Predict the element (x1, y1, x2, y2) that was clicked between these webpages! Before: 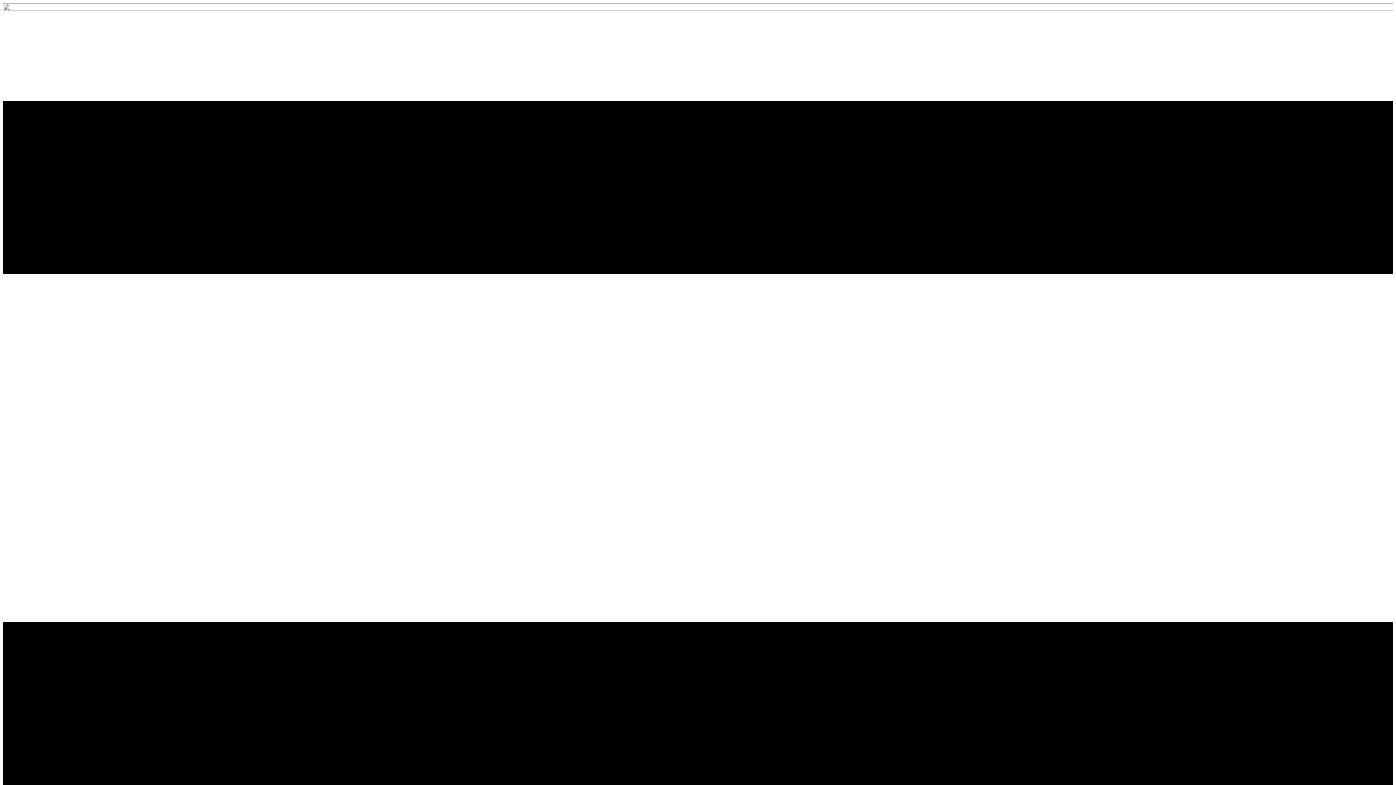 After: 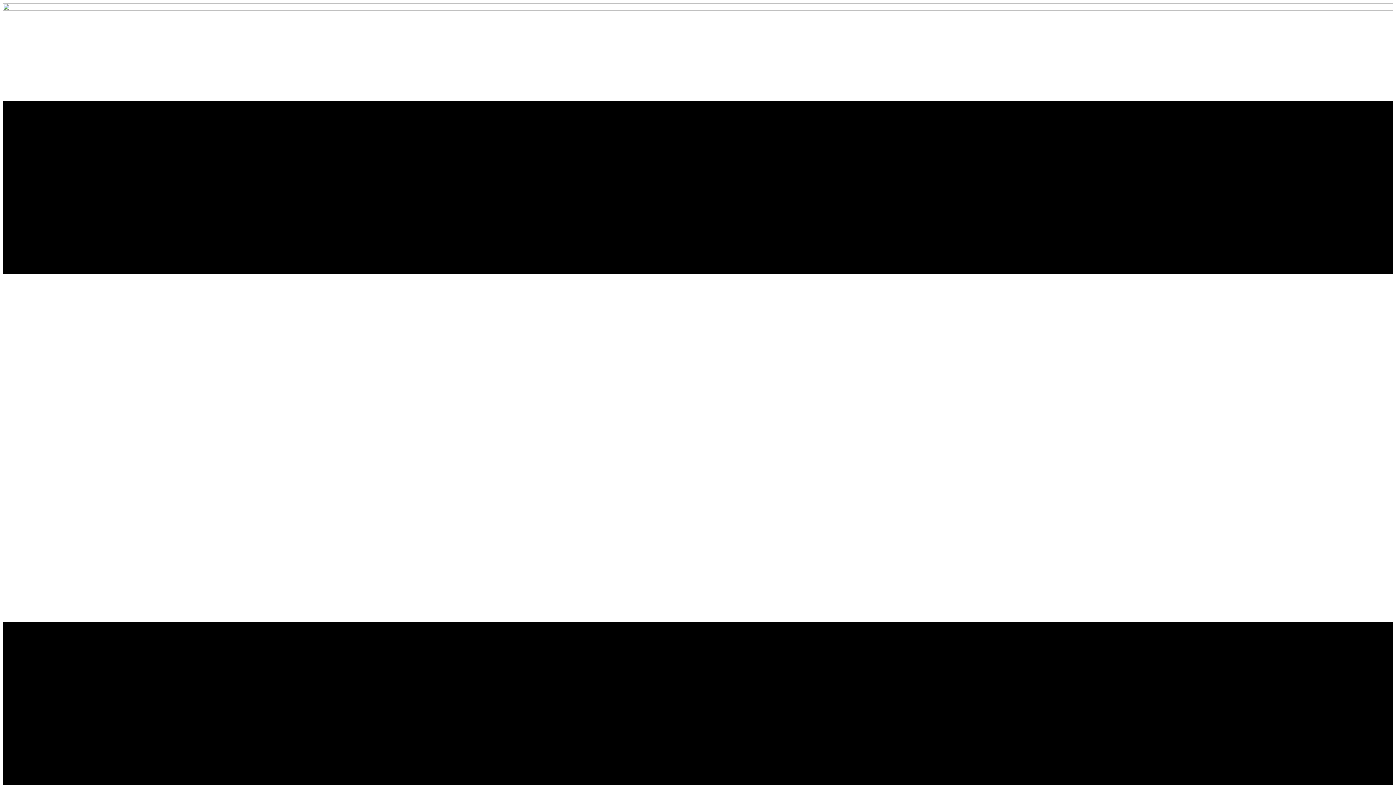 Action: bbox: (2, 3, 1393, 12)